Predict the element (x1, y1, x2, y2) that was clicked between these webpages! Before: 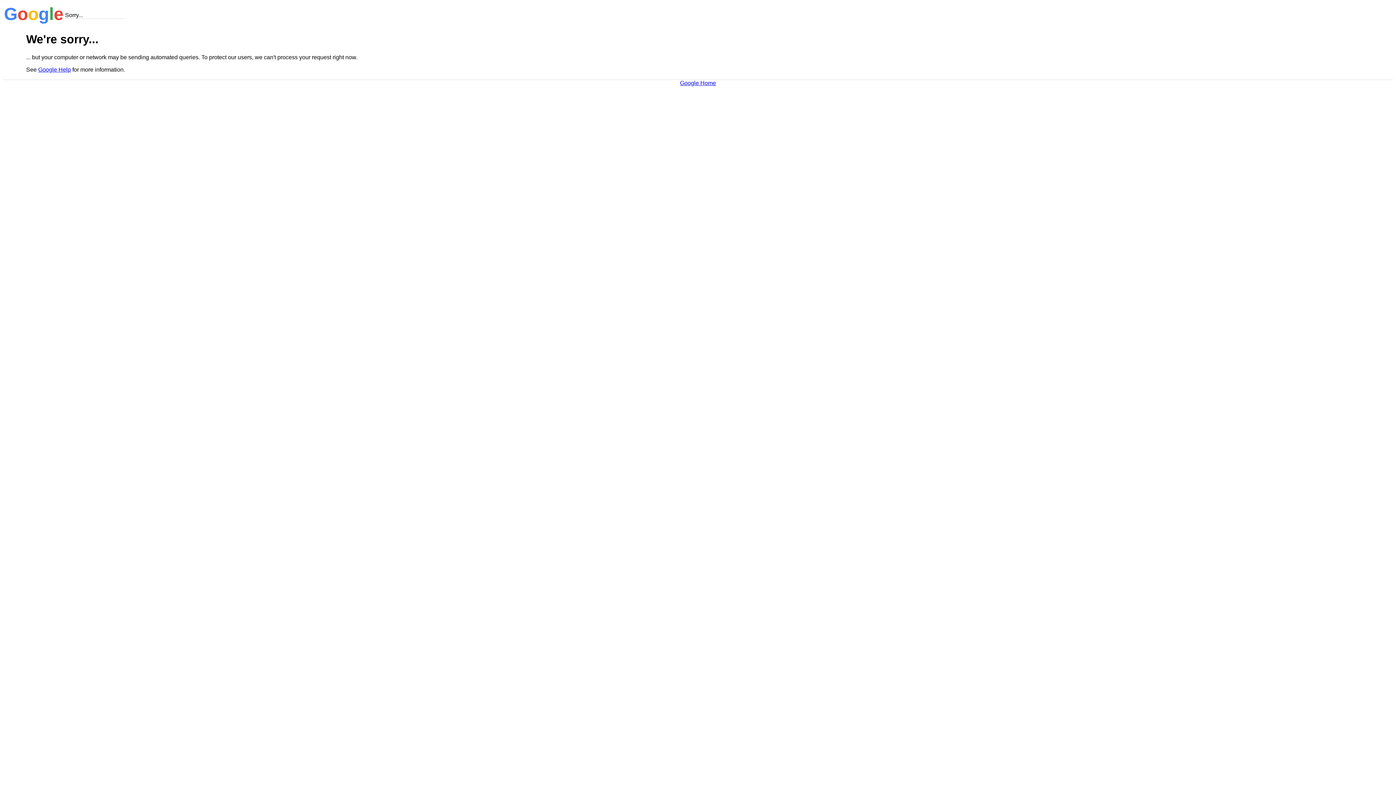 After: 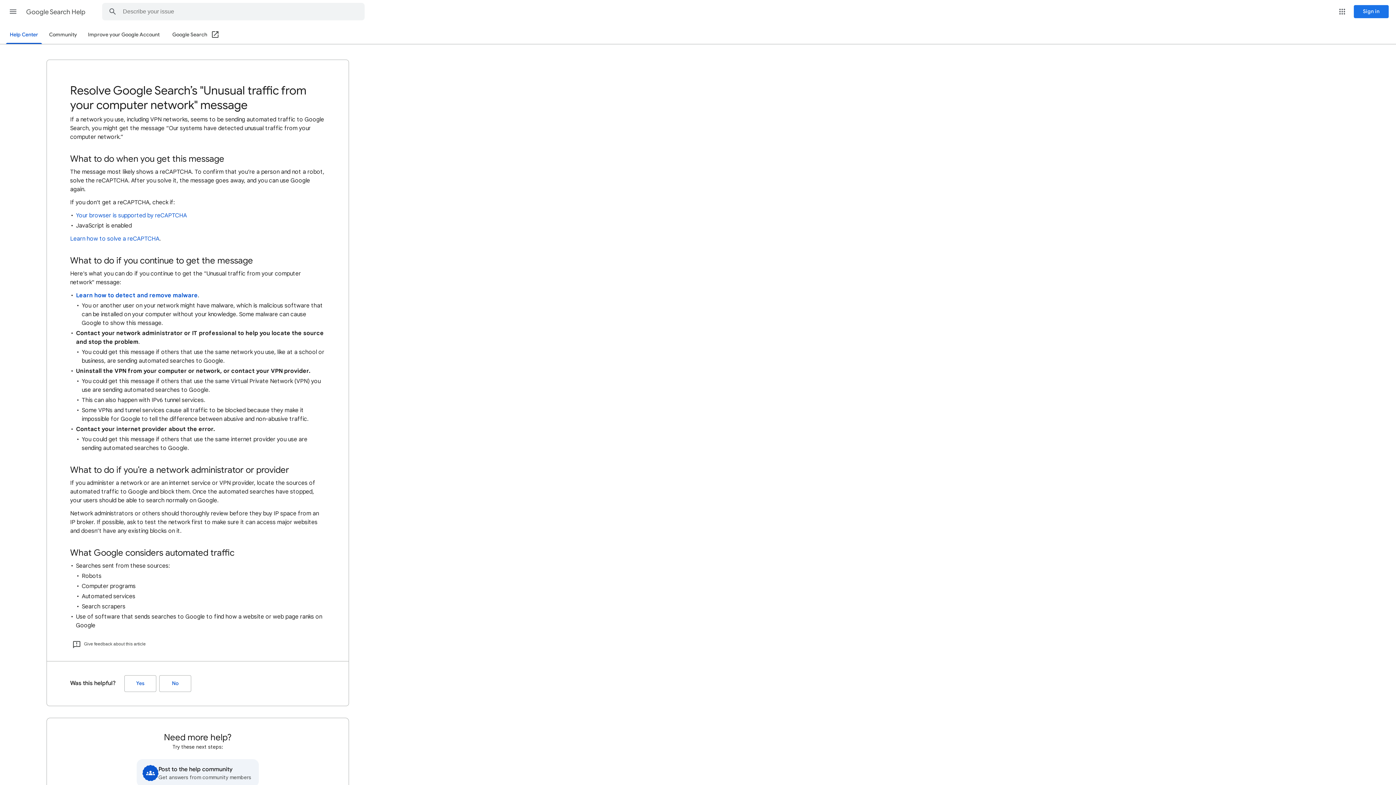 Action: label: Google Help bbox: (38, 66, 70, 72)